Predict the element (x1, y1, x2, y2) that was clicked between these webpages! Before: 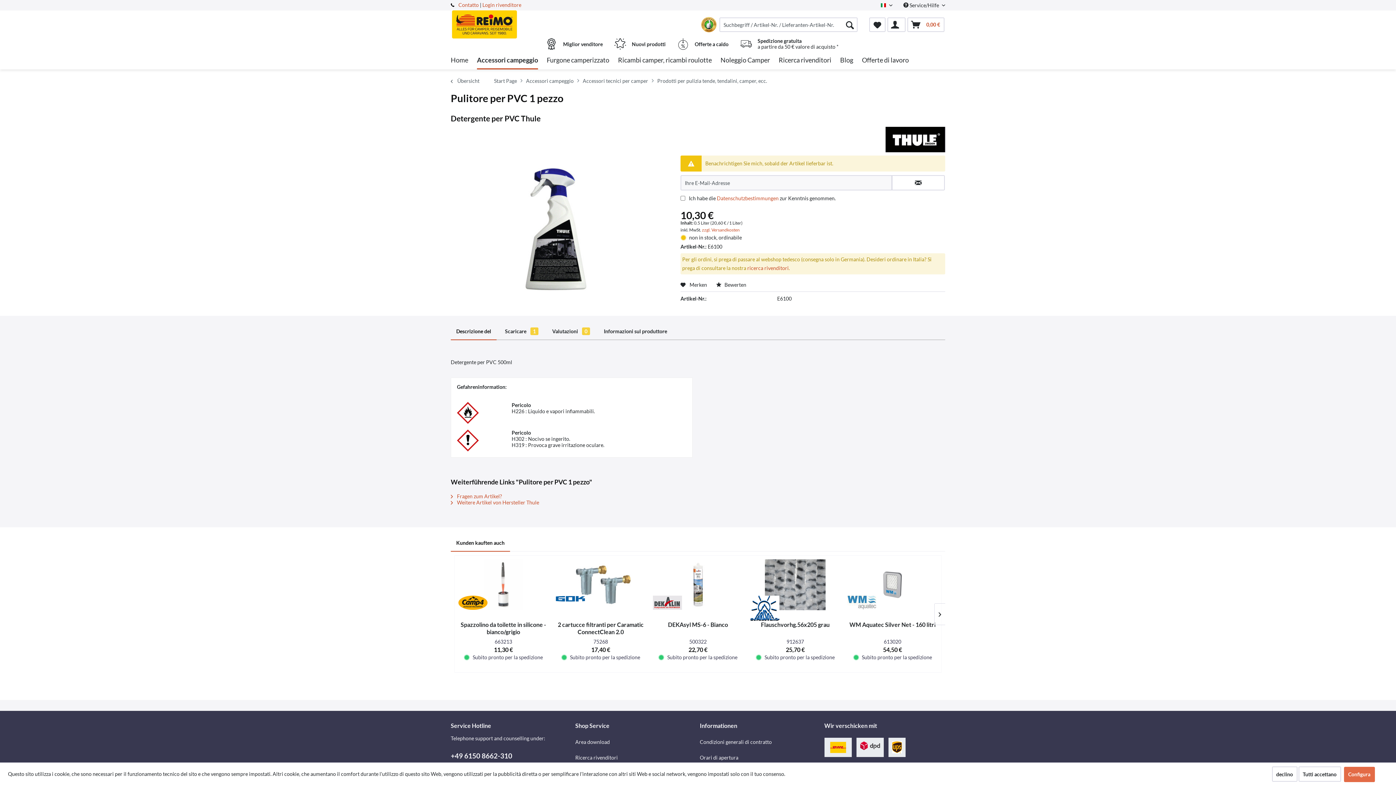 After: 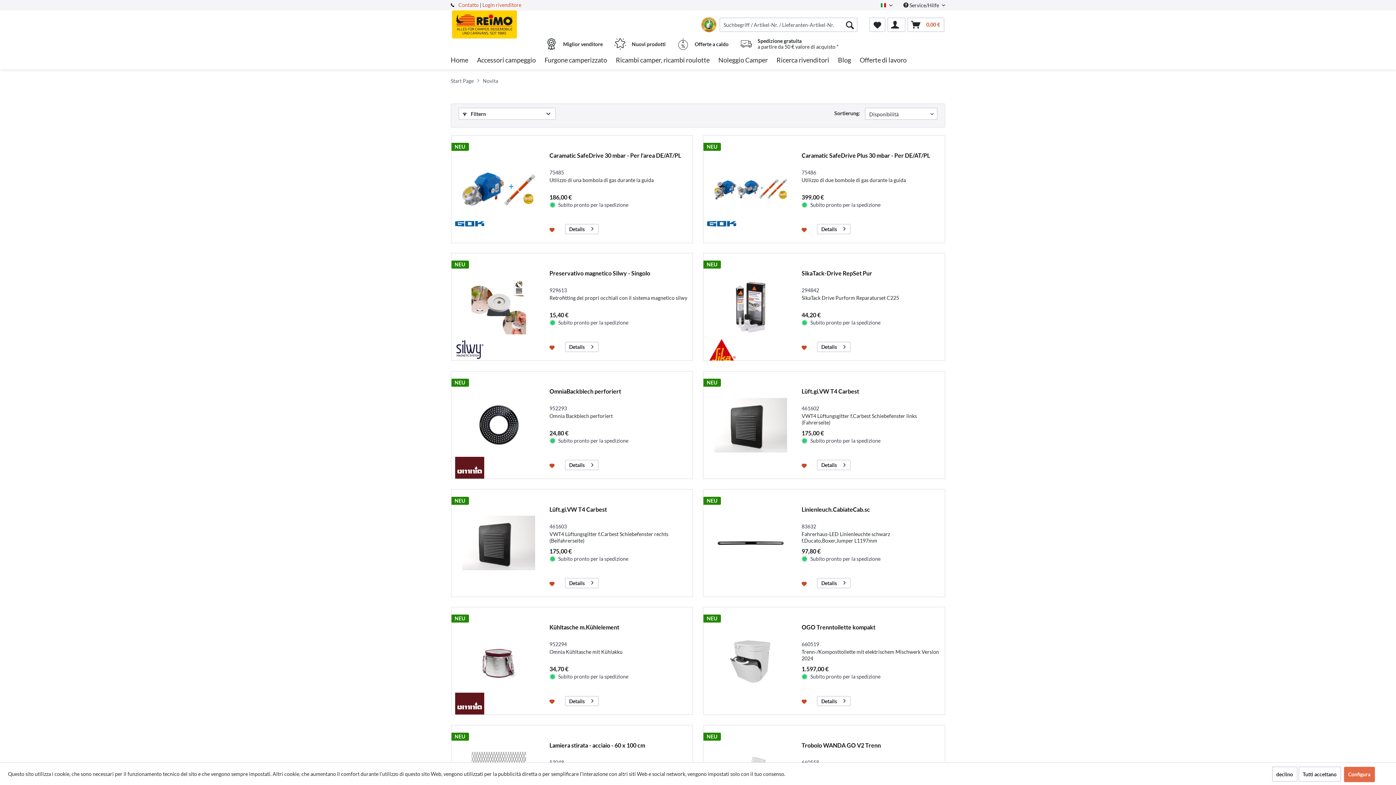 Action: label: Nuovi prodotti bbox: (614, 38, 665, 49)